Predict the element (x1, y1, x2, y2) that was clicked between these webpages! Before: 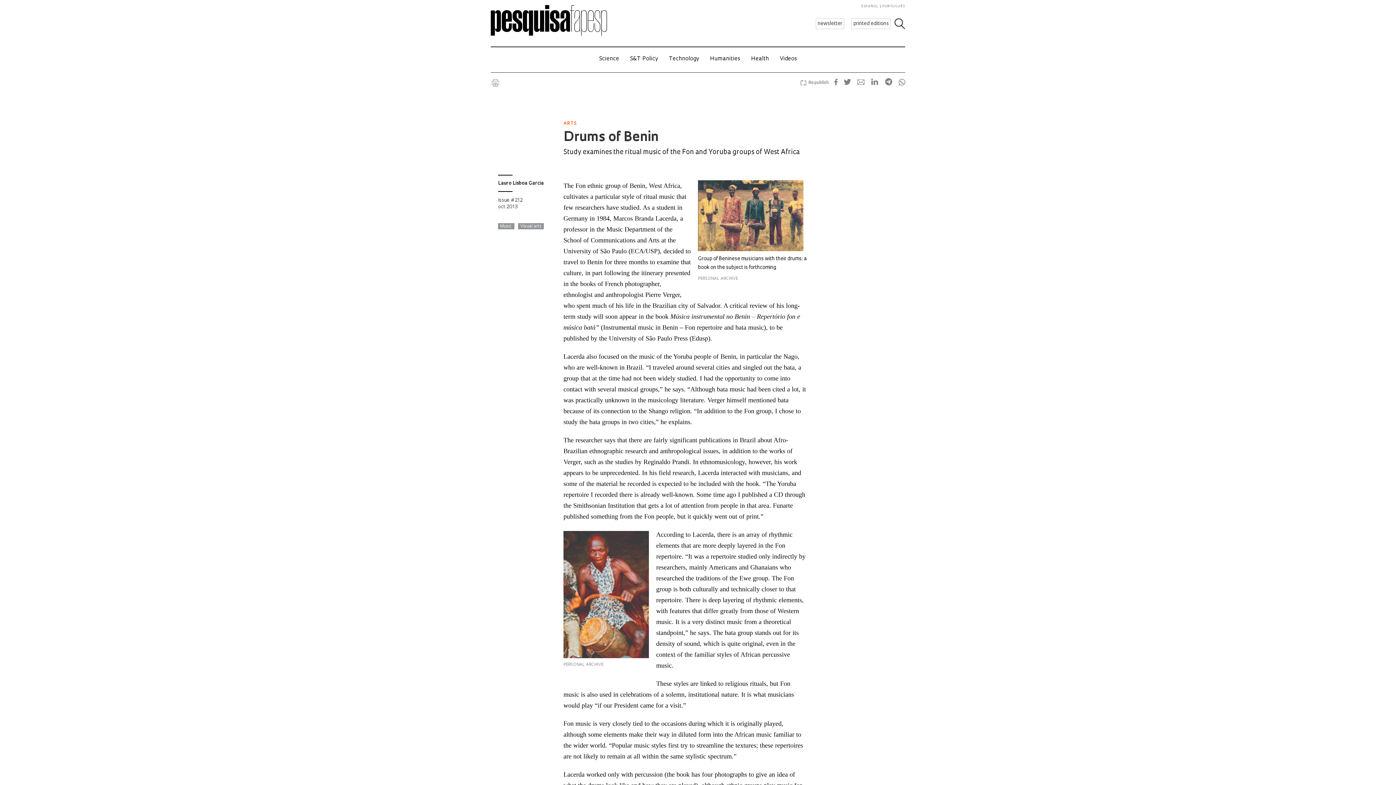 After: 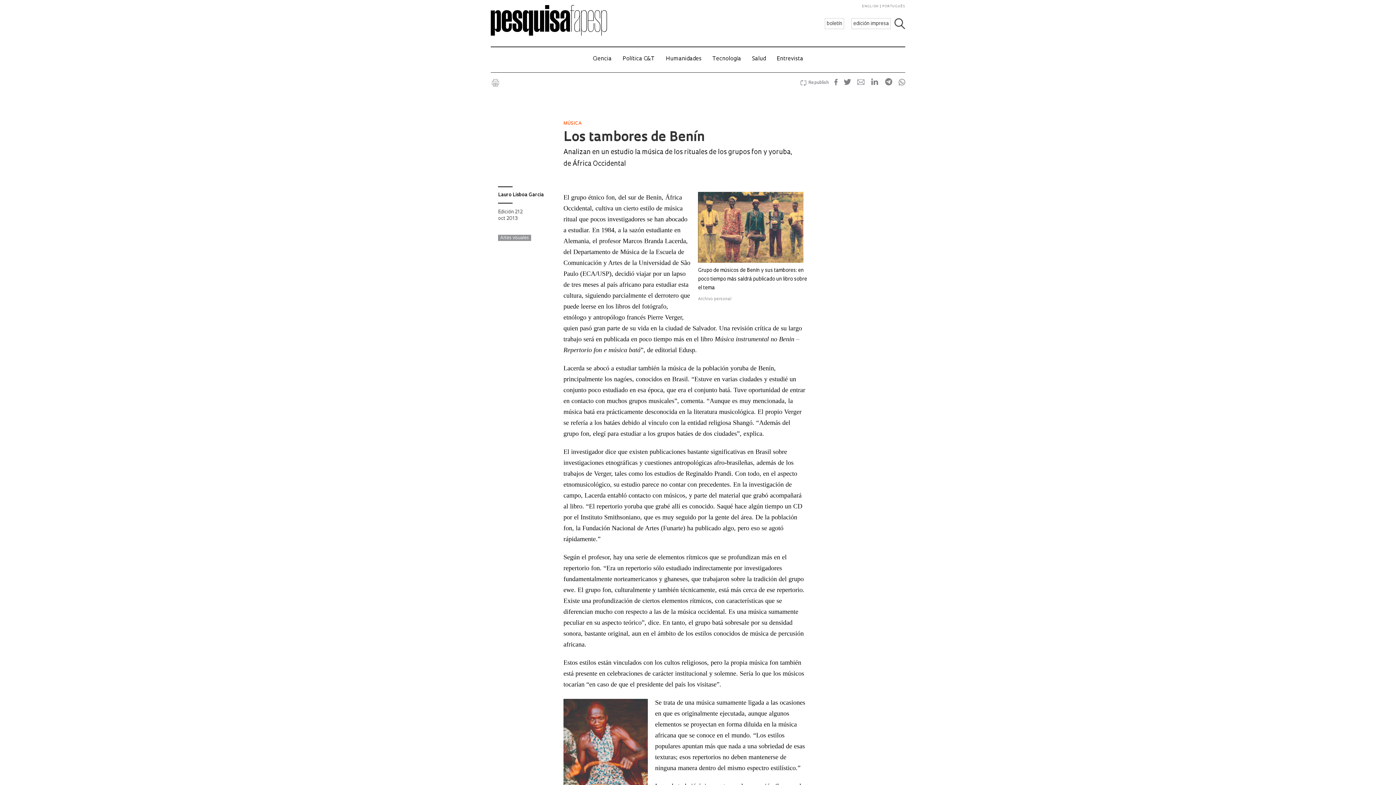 Action: label: ESPAÑOL bbox: (860, 4, 879, 8)